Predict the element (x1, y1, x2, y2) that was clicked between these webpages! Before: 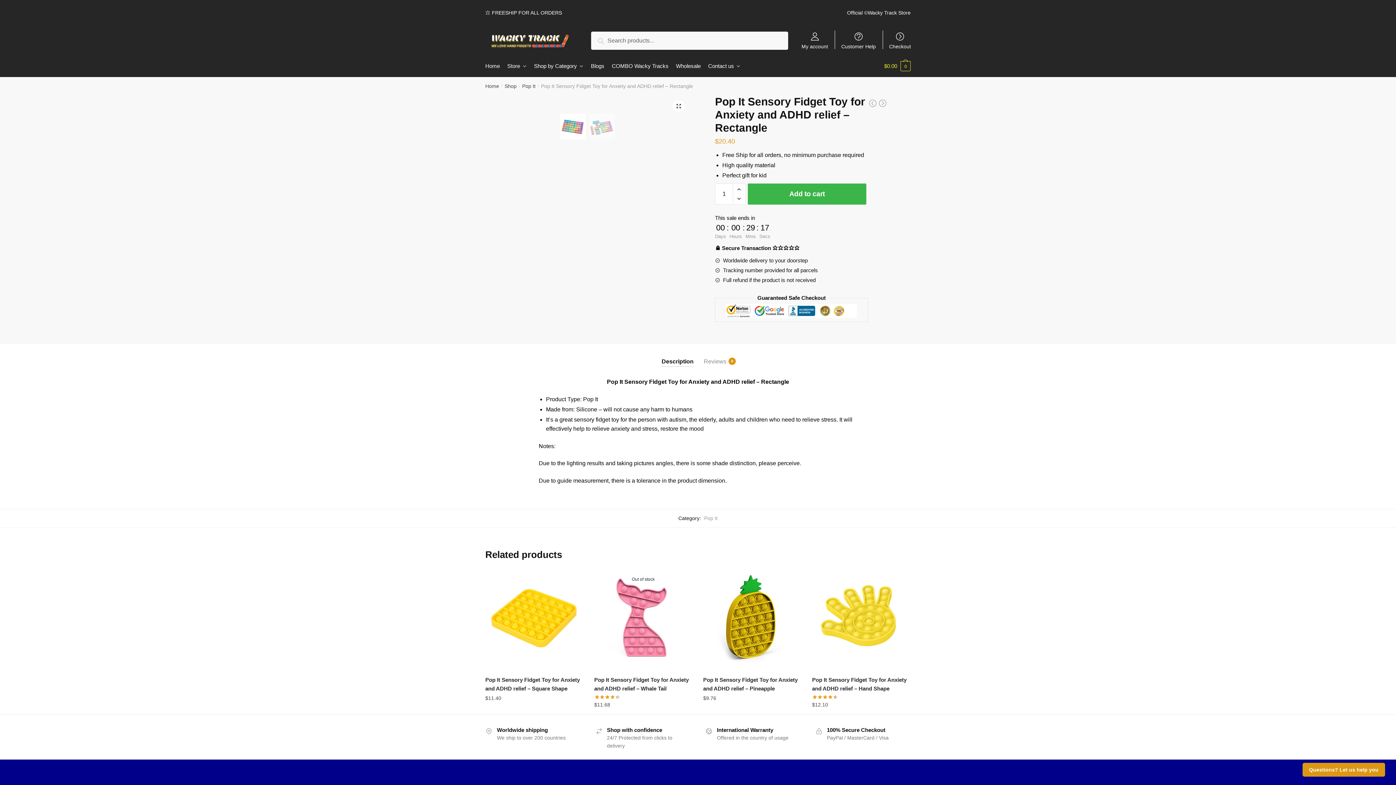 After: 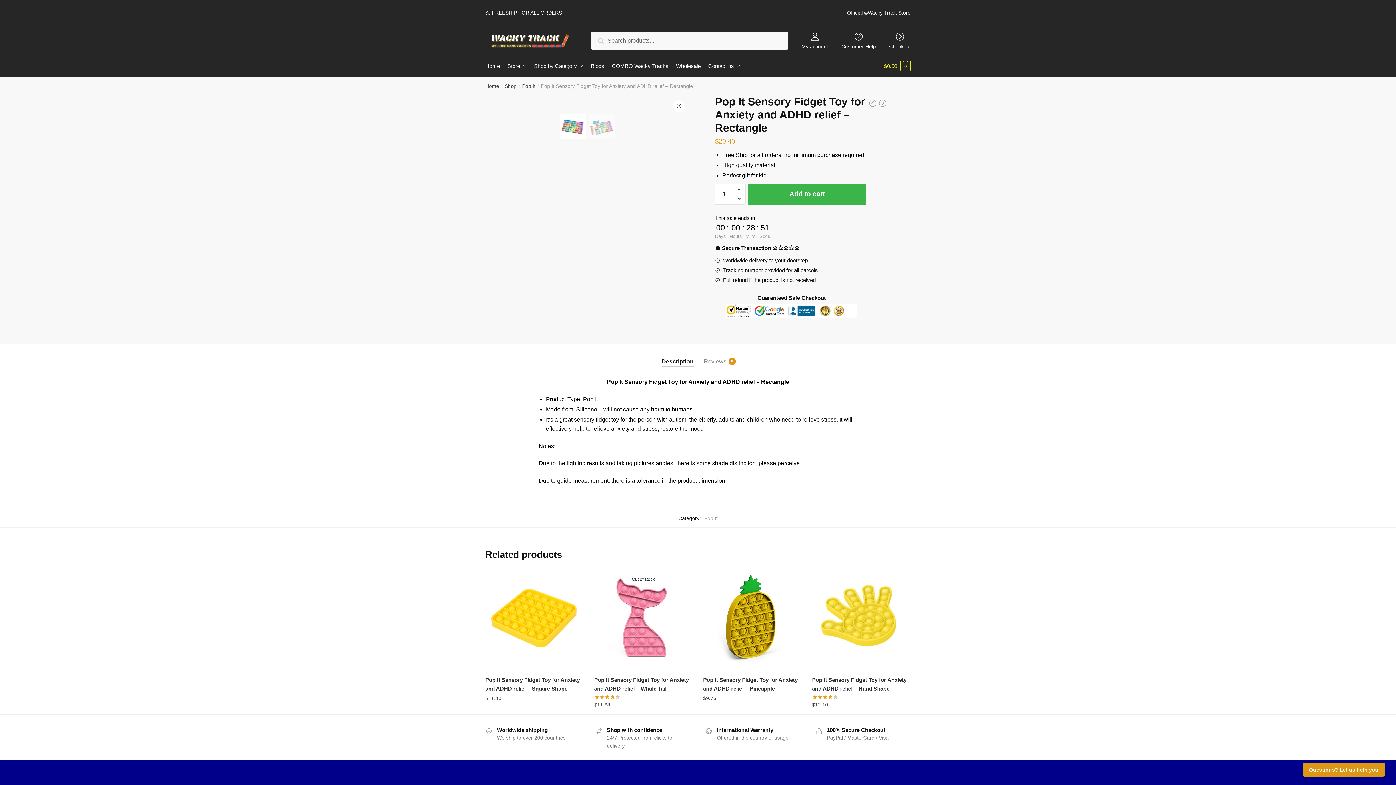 Action: label:   bbox: (733, 193, 745, 204)